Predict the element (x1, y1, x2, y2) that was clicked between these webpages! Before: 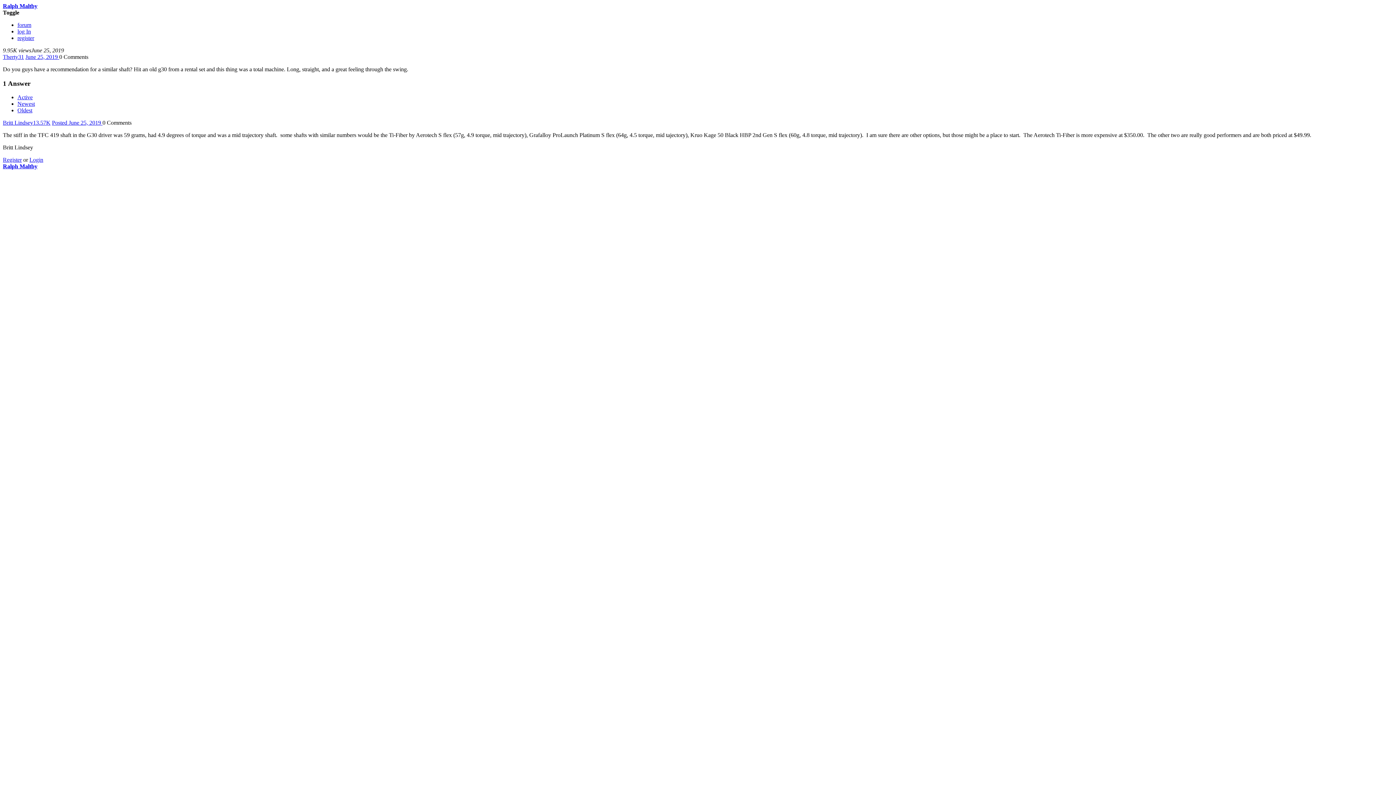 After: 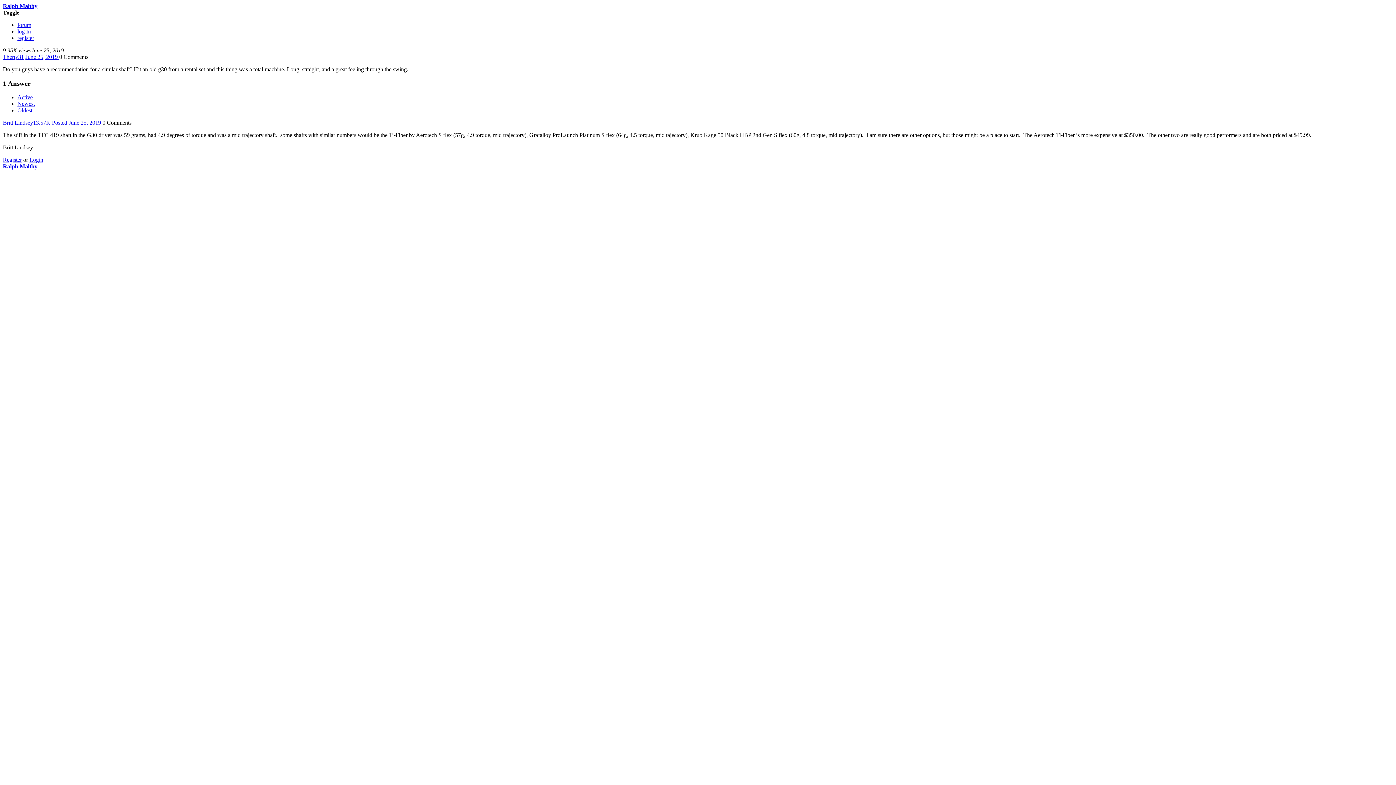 Action: bbox: (25, 53, 59, 60) label: June 25, 2019 